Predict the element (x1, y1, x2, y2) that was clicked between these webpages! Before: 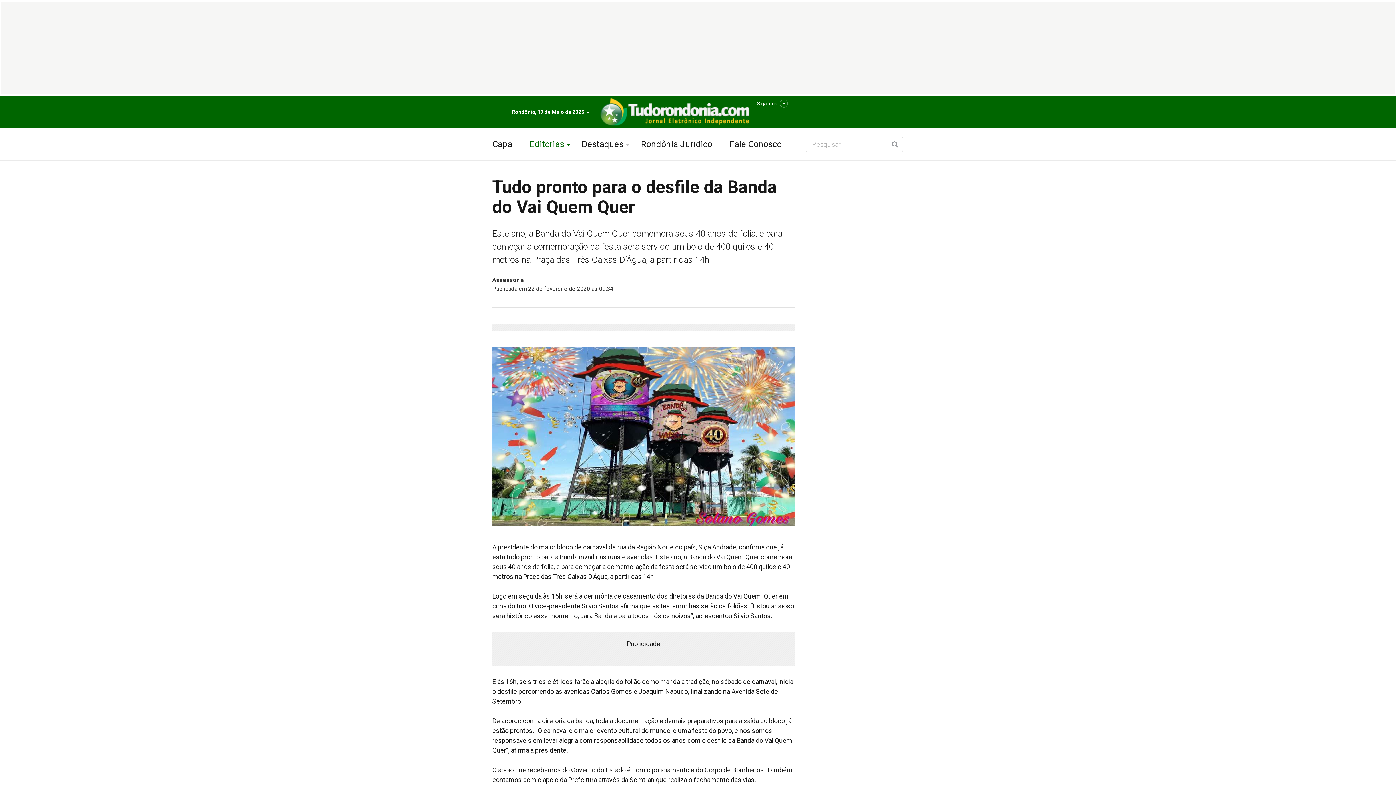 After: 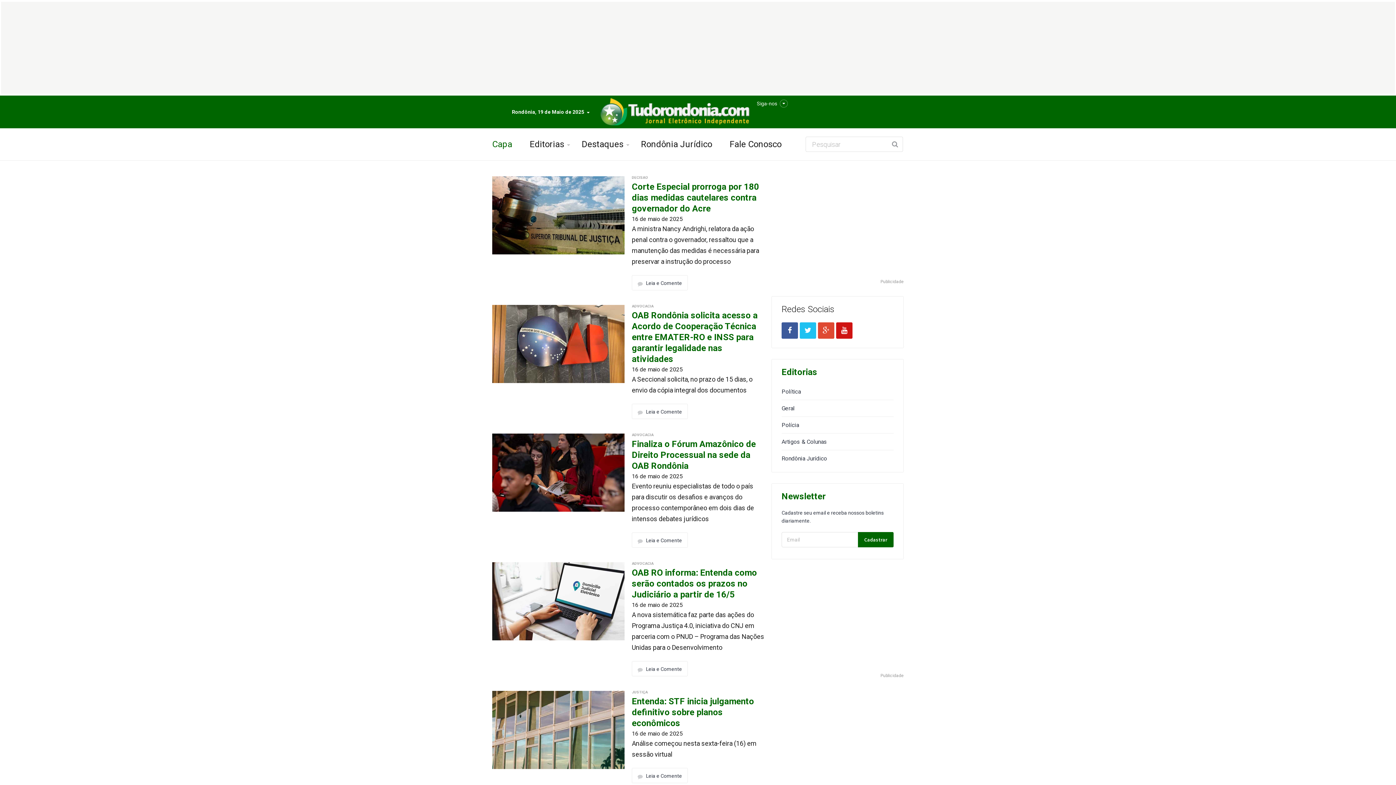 Action: label: Rondônia Jurídico bbox: (641, 128, 712, 160)